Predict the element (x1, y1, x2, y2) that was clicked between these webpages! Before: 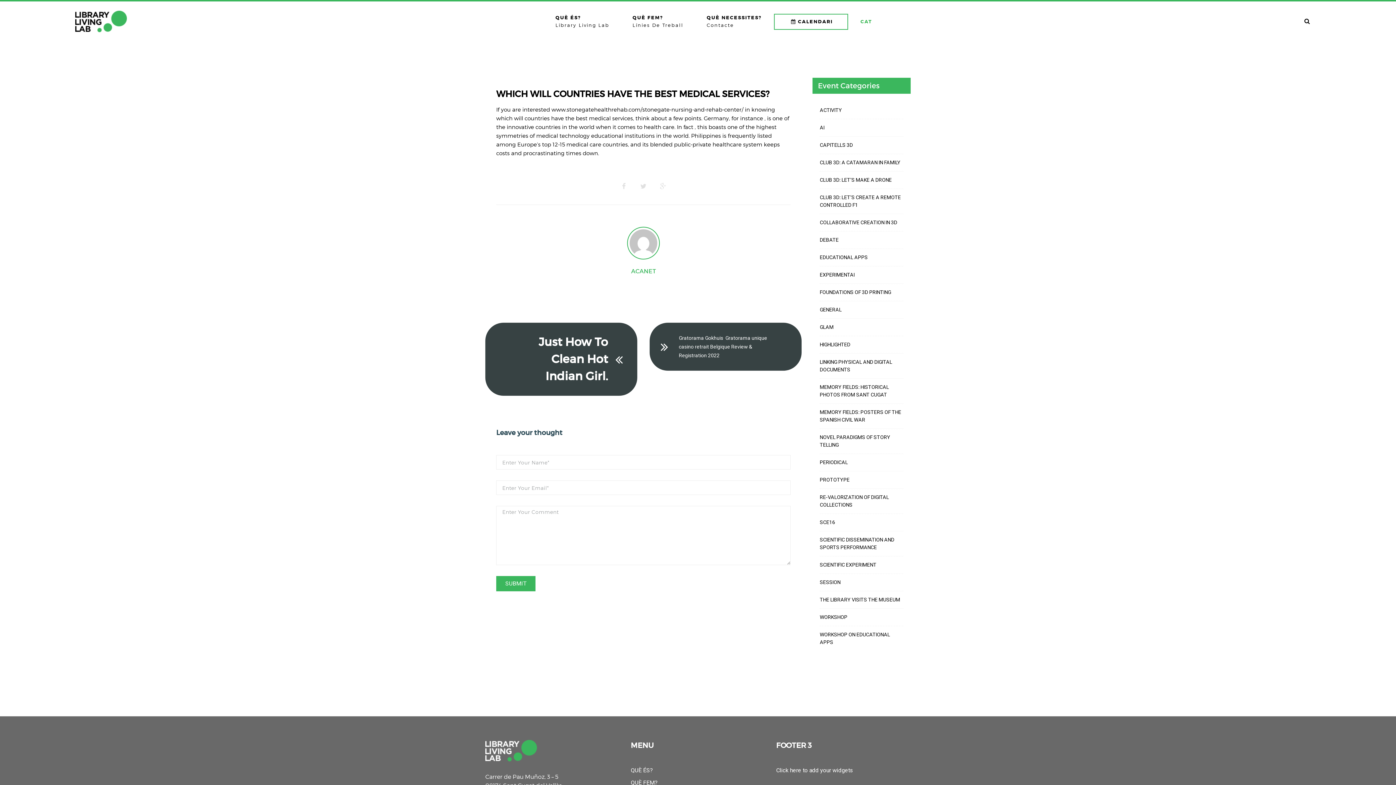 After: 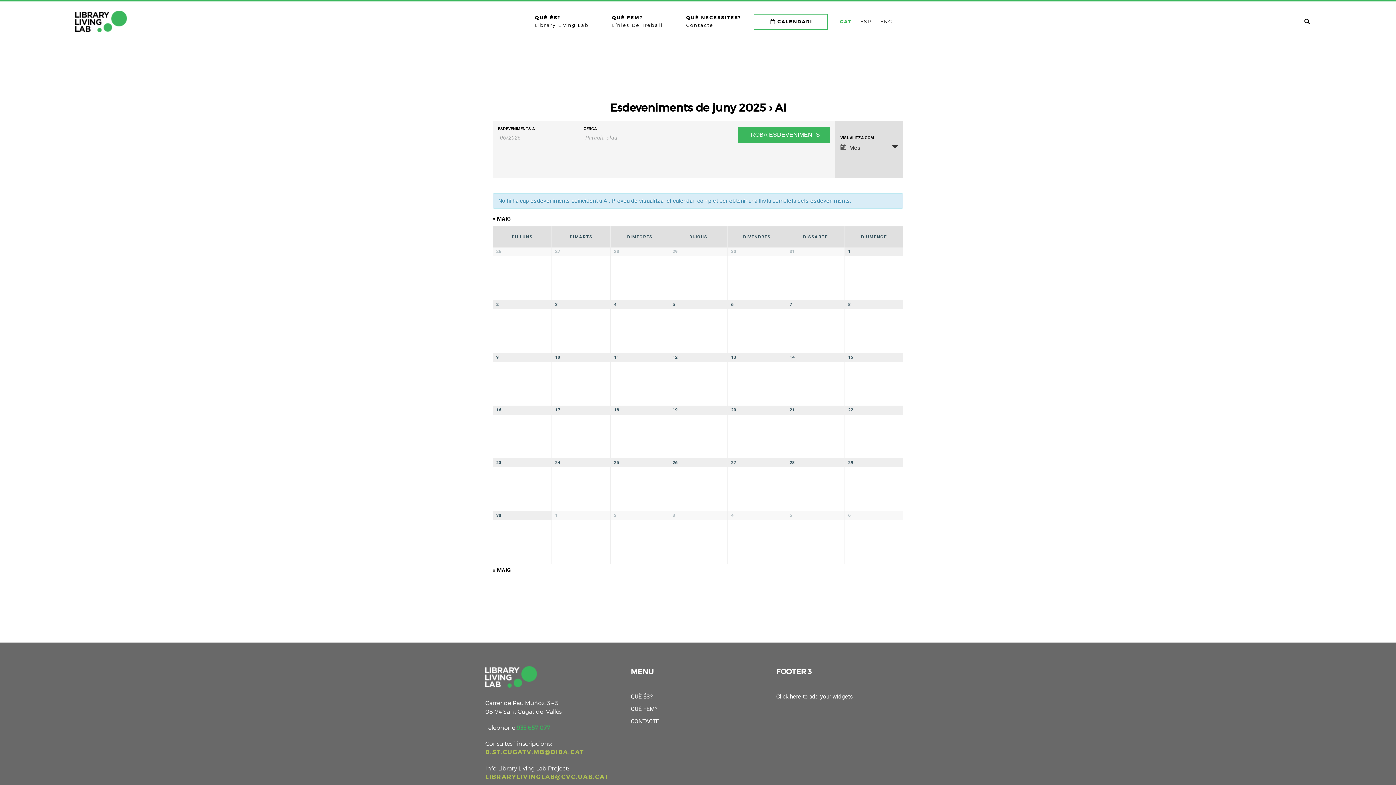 Action: bbox: (820, 124, 903, 131) label: AI